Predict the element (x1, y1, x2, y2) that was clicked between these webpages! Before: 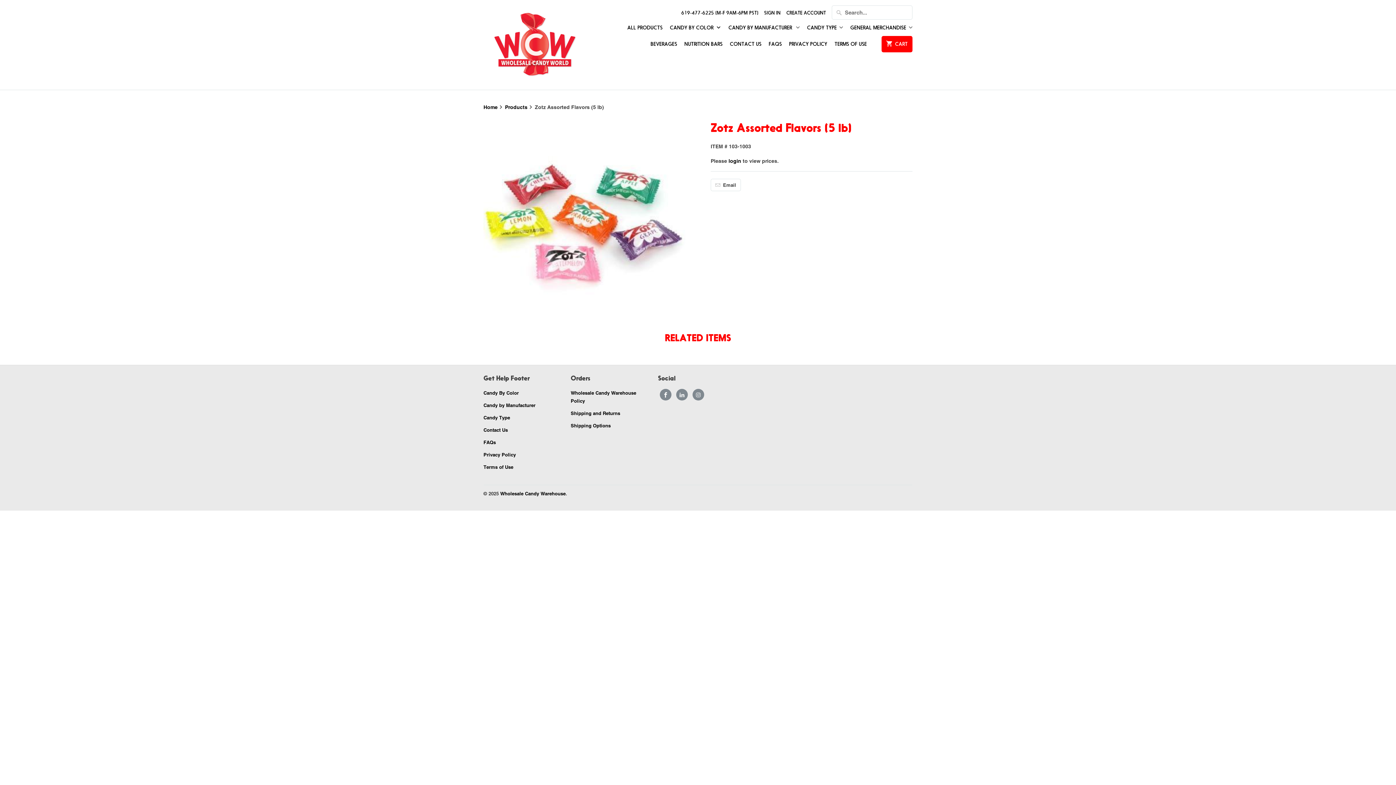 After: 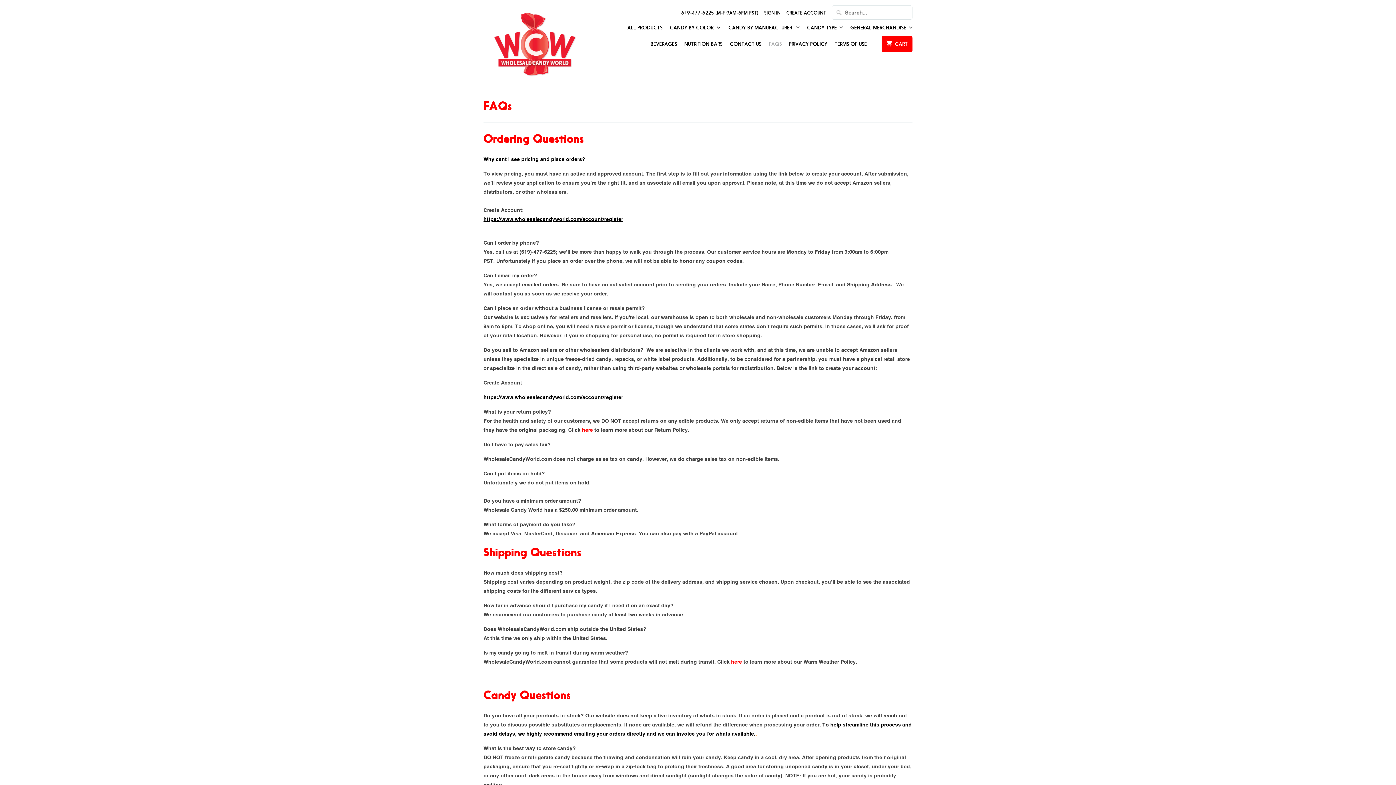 Action: bbox: (768, 40, 782, 52) label: FAQS